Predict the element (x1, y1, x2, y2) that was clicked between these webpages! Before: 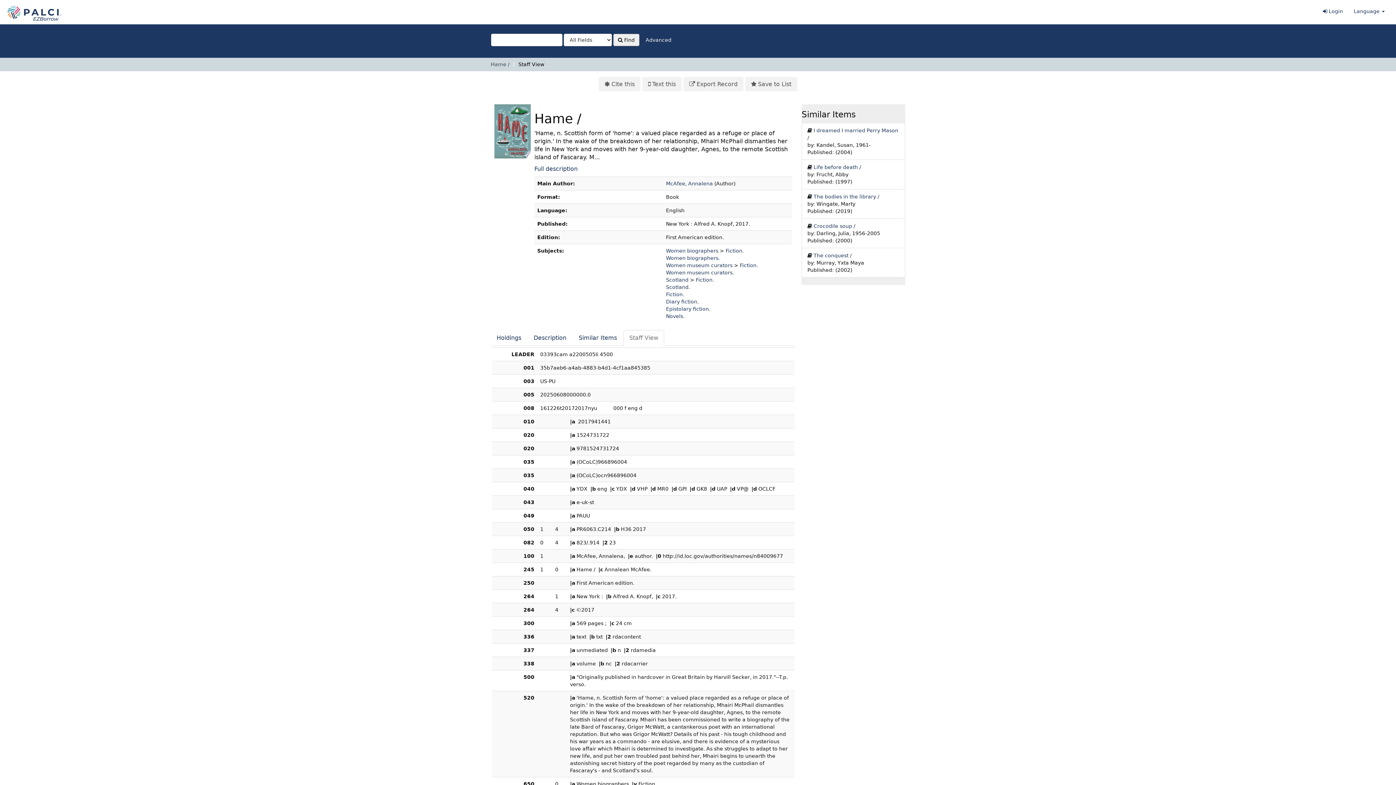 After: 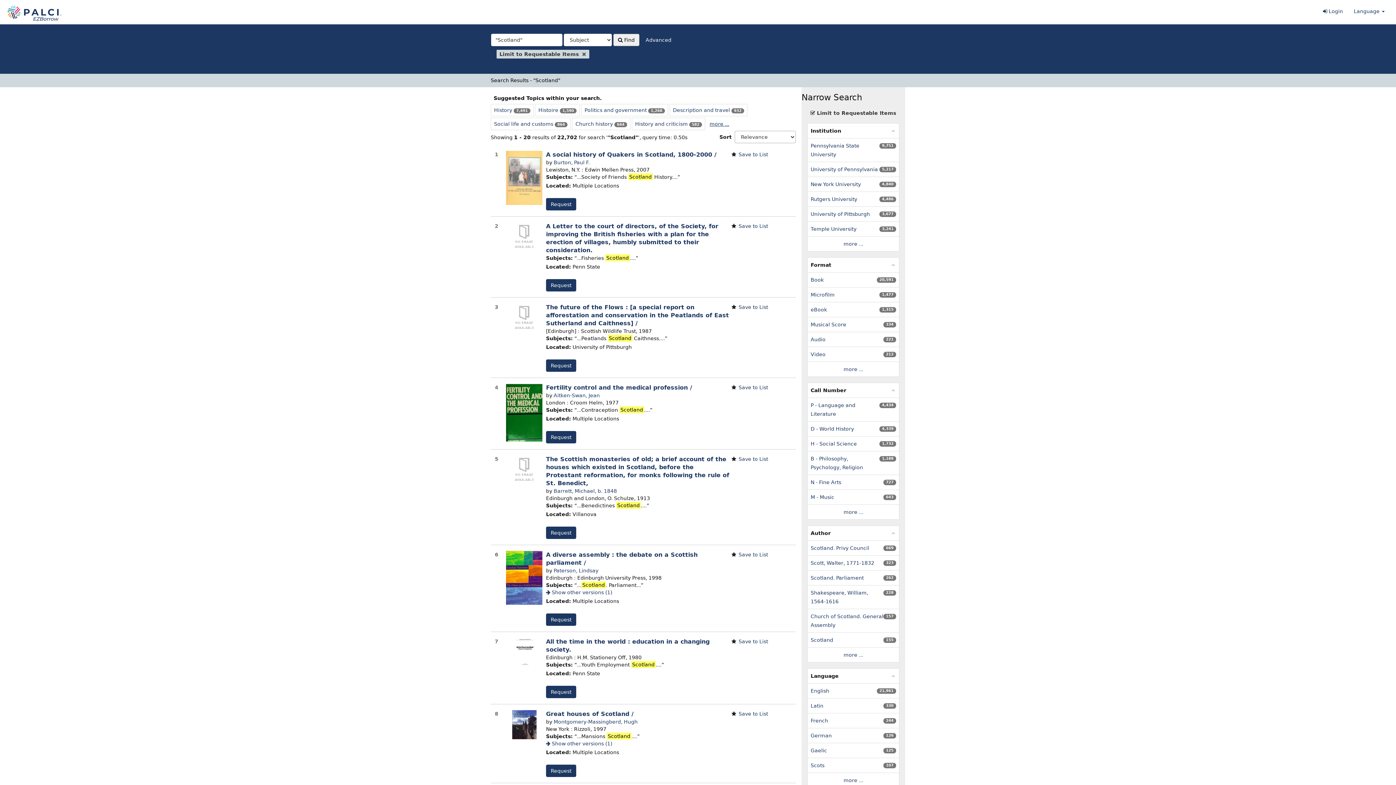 Action: label: Scotland bbox: (666, 276, 688, 282)